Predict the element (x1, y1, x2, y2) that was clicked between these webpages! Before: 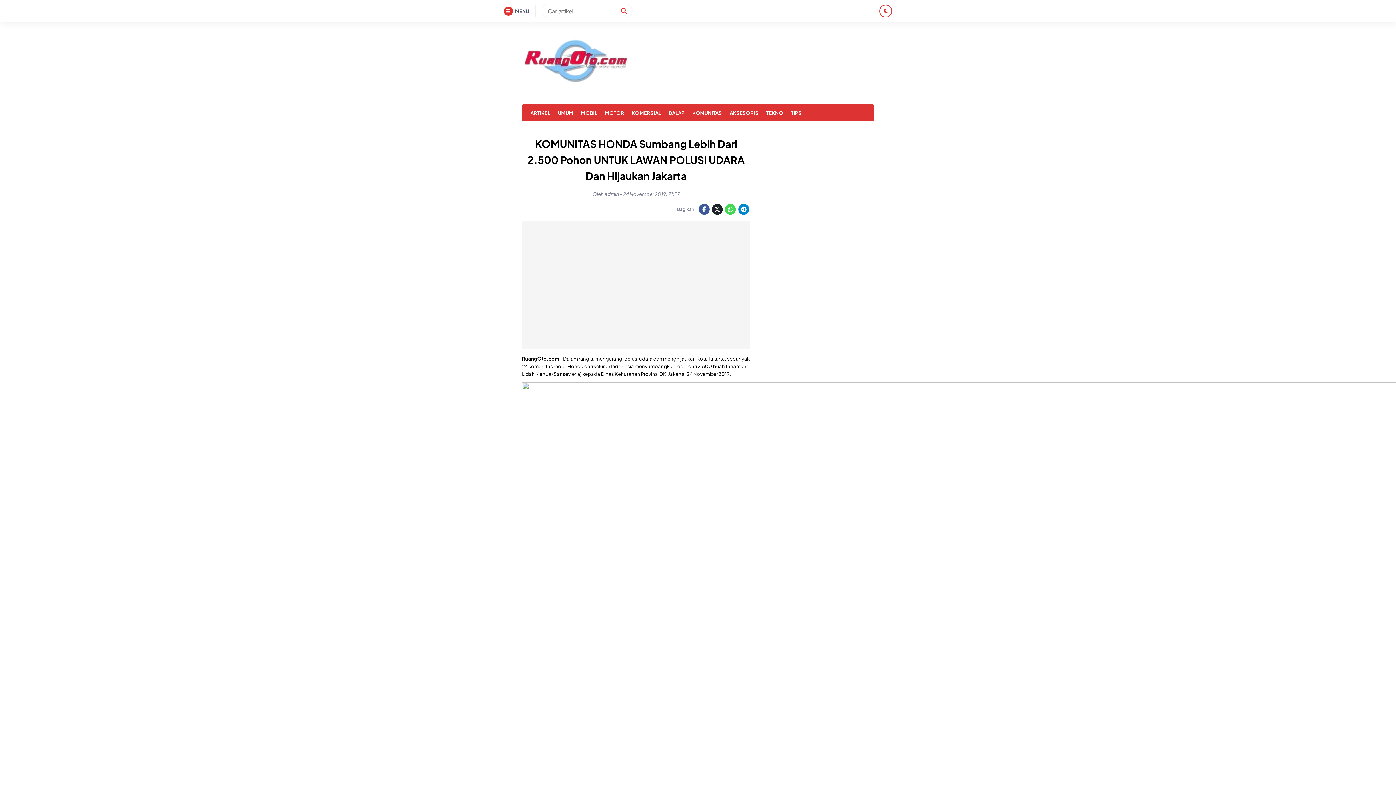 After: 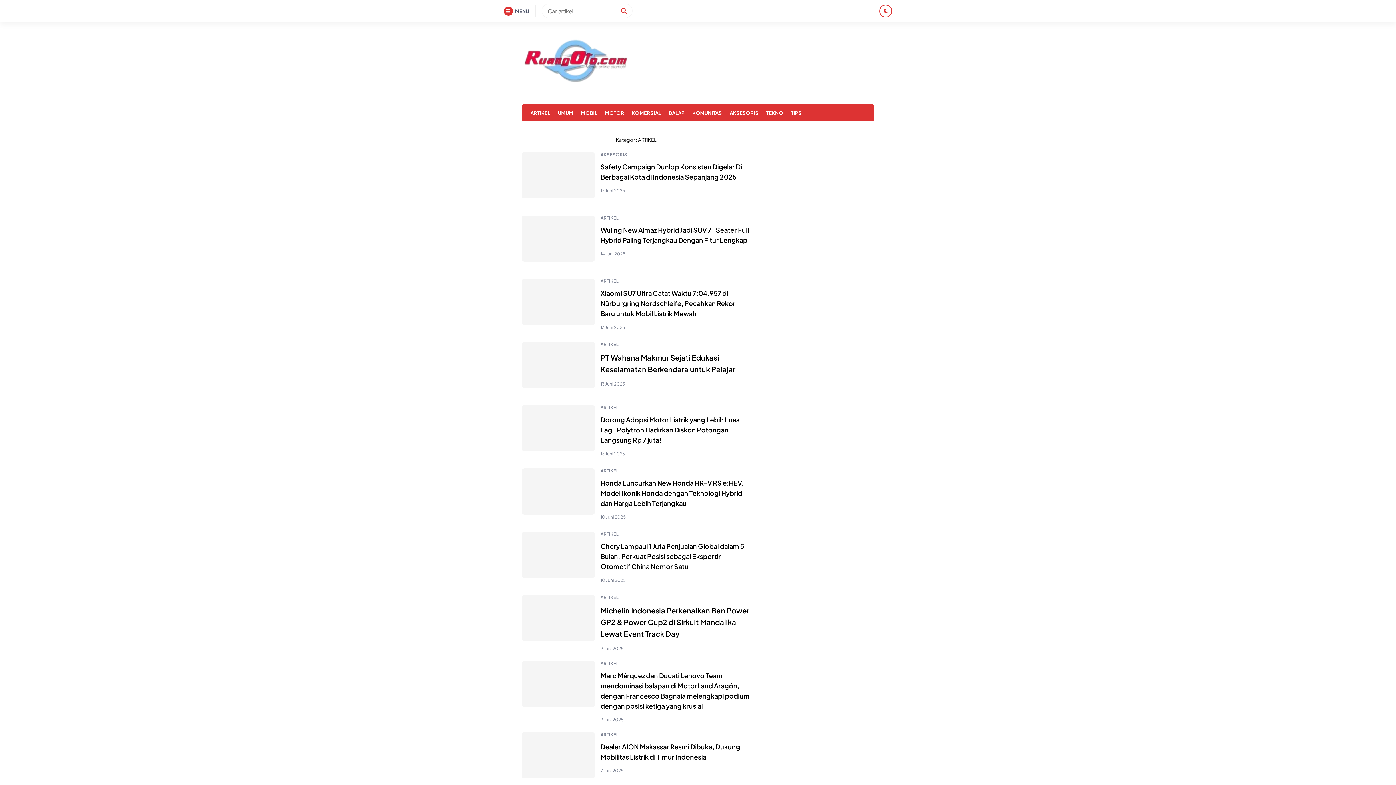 Action: label: ARTIKEL bbox: (526, 104, 554, 121)